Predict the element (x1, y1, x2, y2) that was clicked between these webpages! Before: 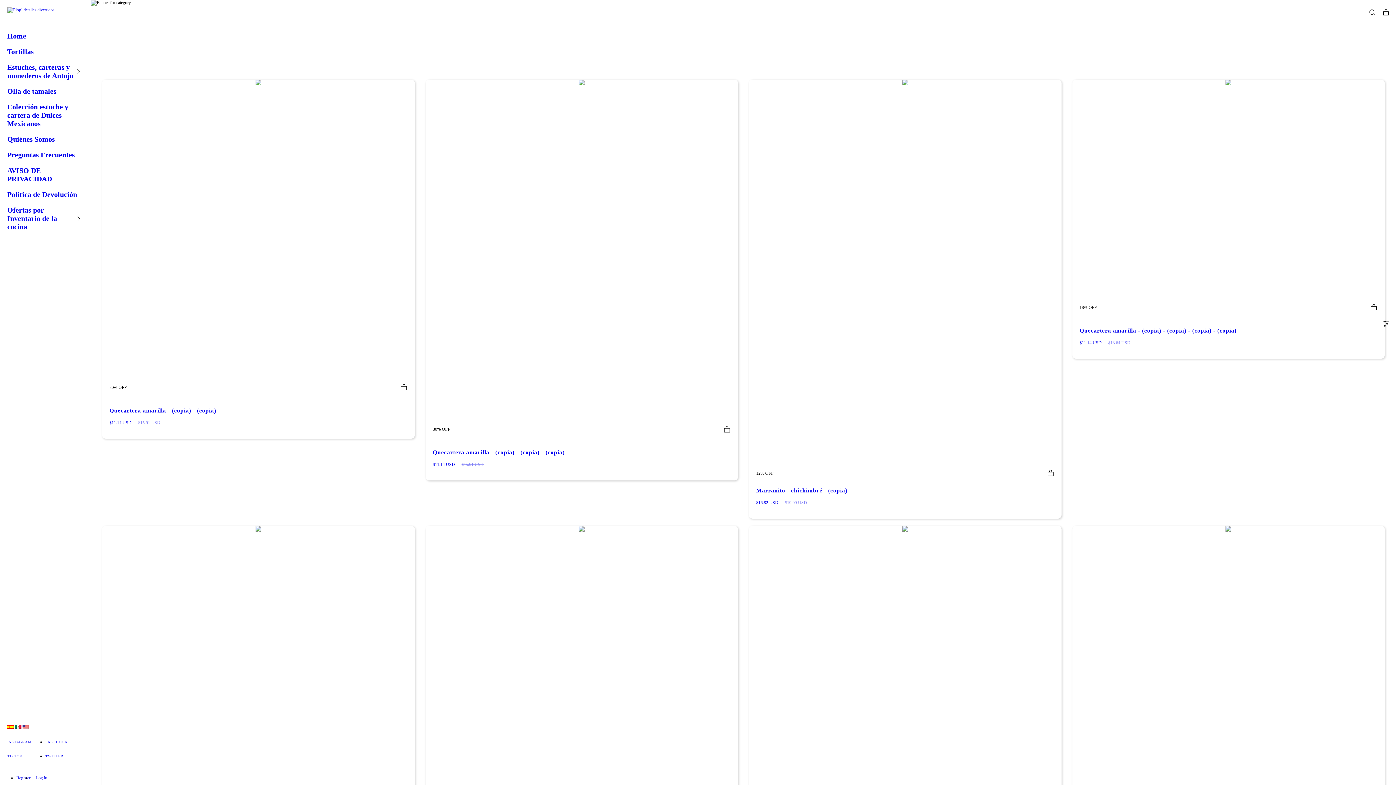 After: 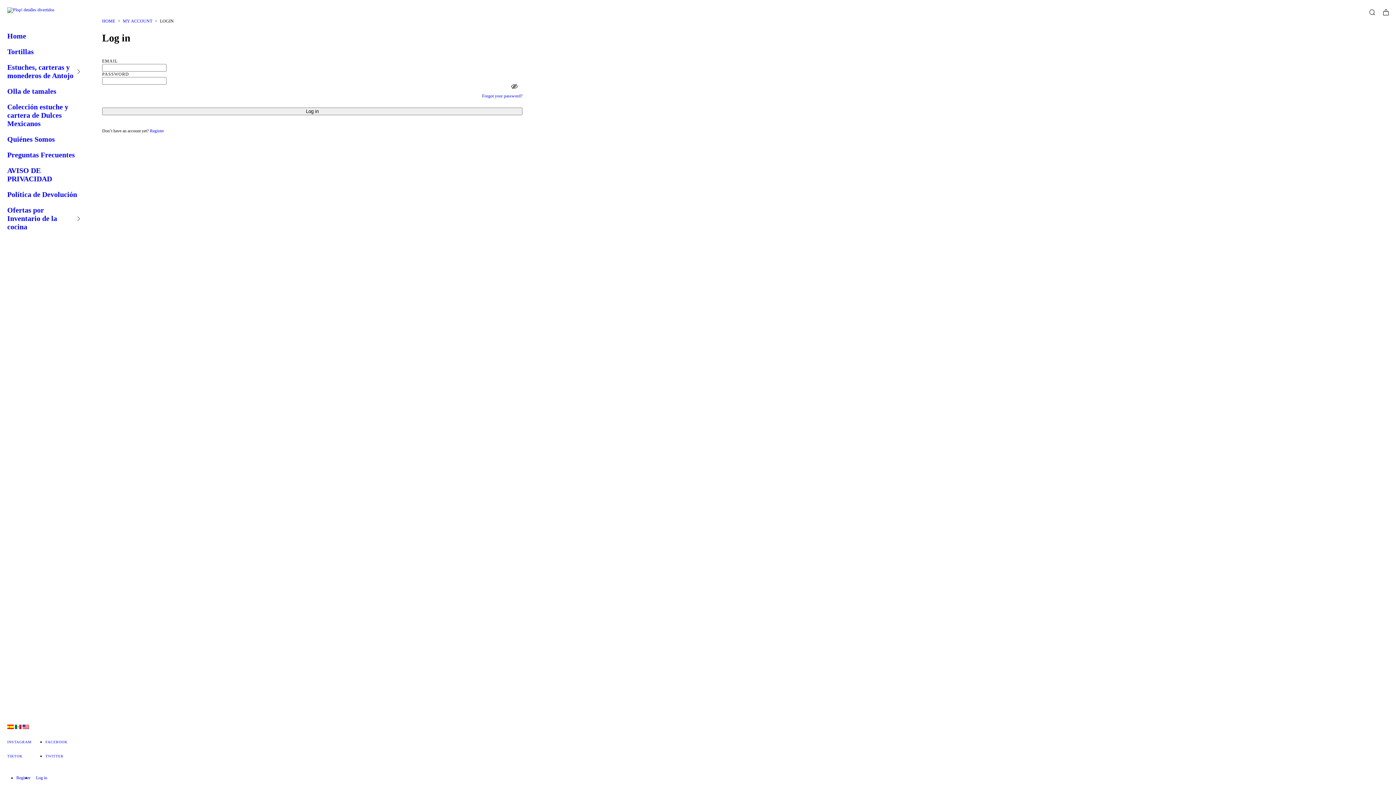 Action: bbox: (36, 775, 47, 780) label: Log in